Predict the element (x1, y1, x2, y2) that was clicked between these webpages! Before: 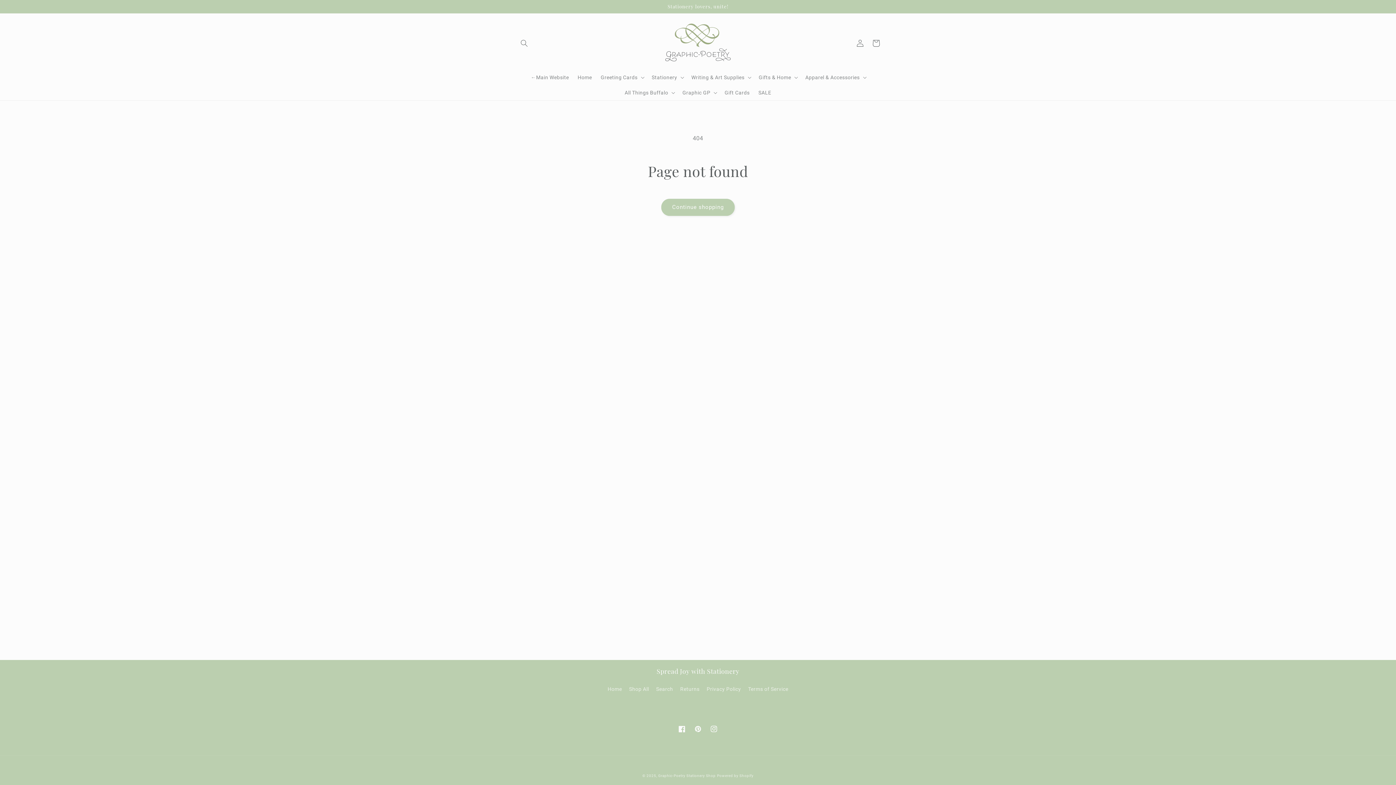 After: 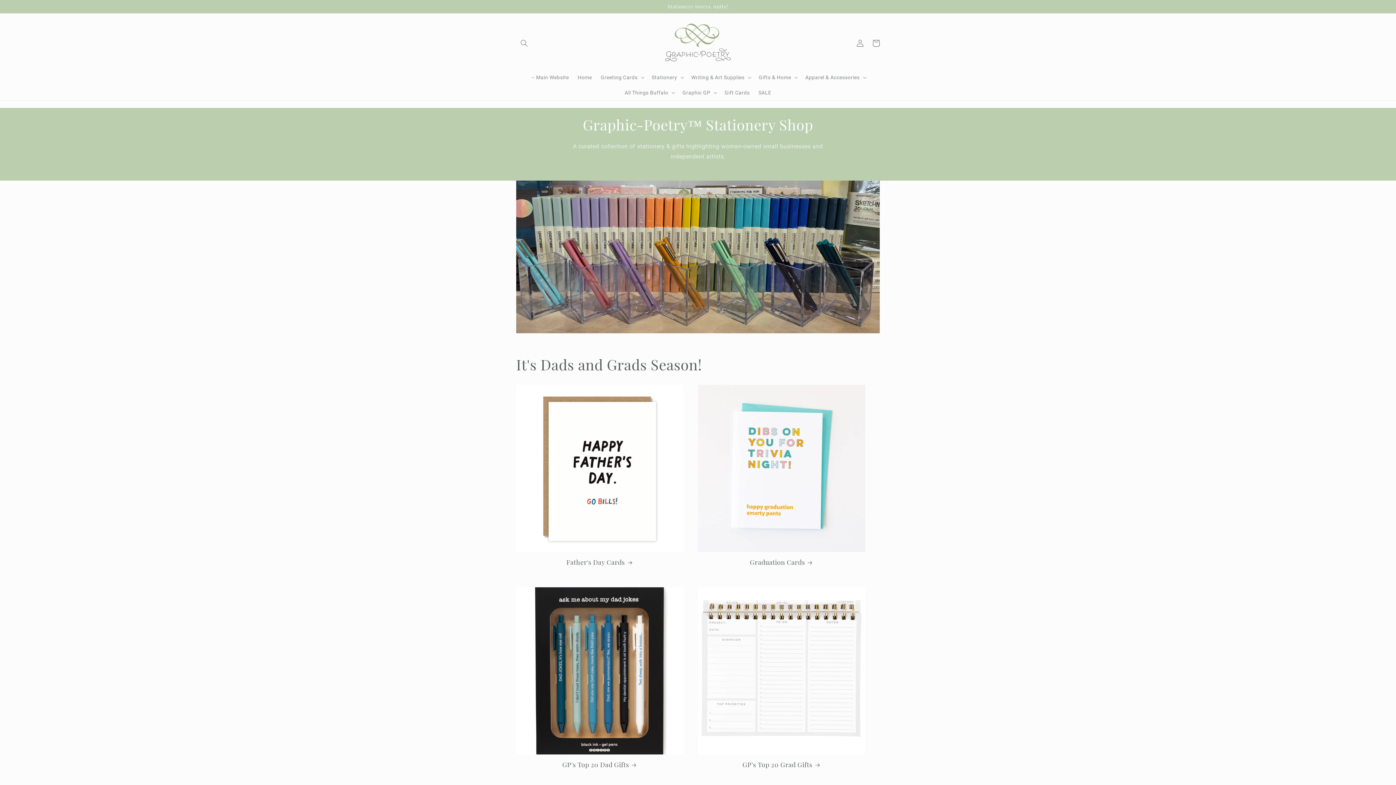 Action: bbox: (607, 685, 622, 696) label: Home